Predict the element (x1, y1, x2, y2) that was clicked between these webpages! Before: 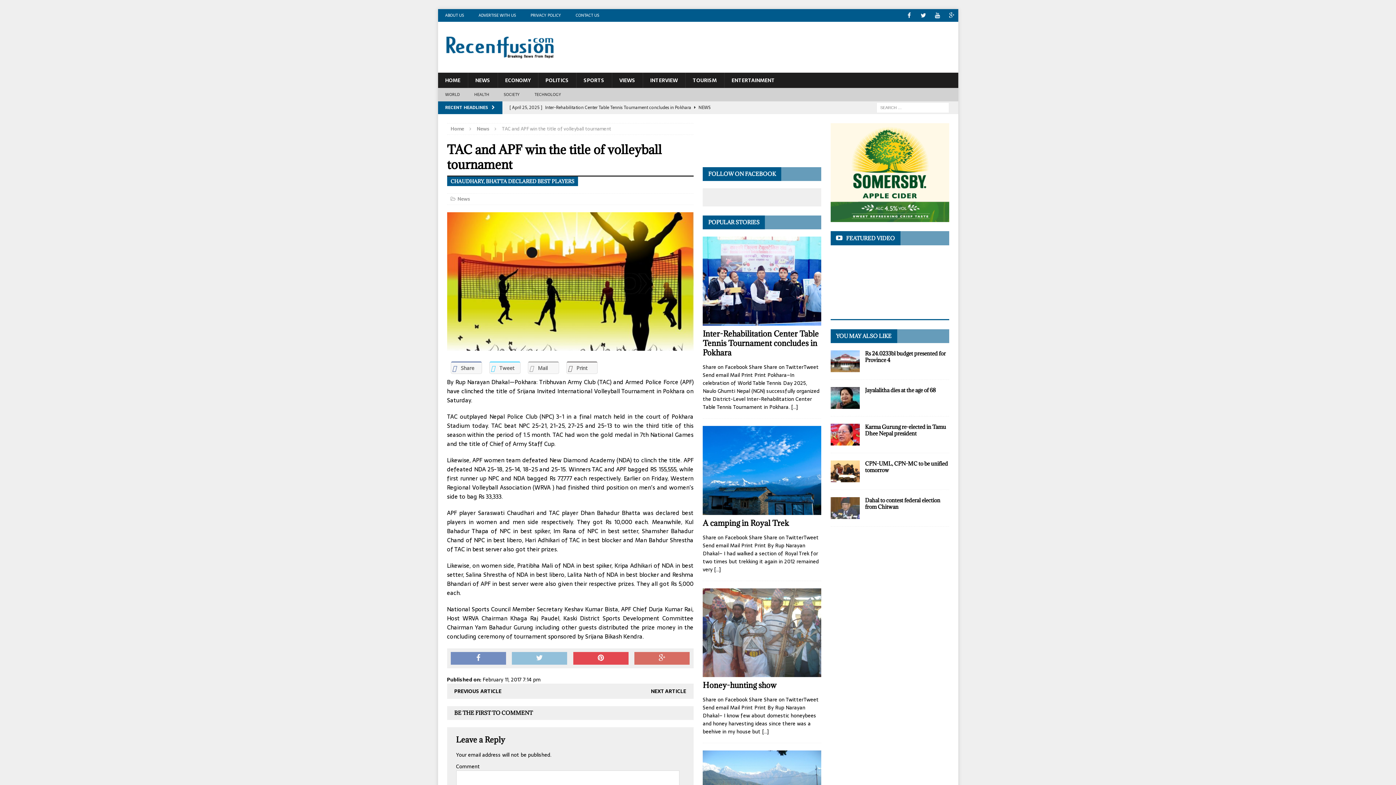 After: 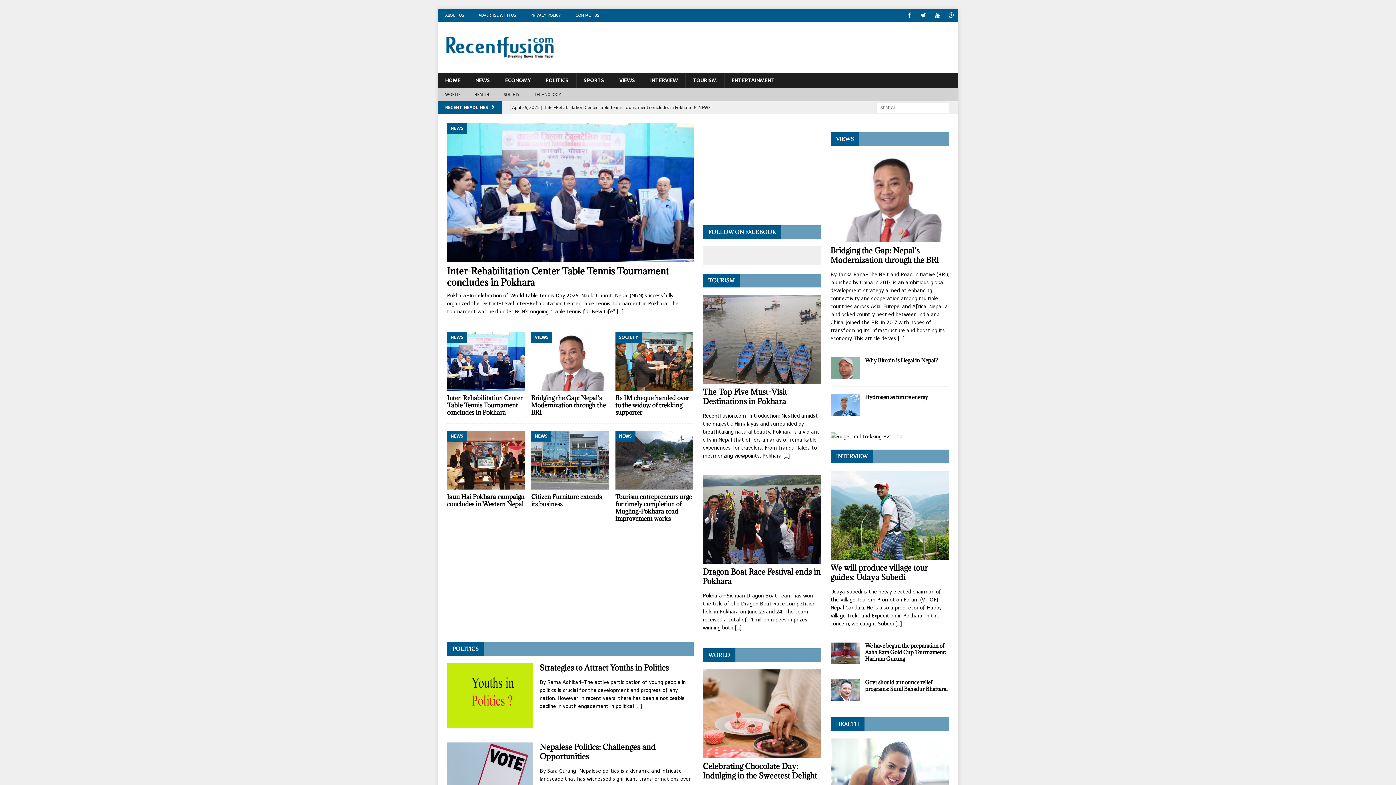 Action: label: Home bbox: (450, 125, 464, 132)